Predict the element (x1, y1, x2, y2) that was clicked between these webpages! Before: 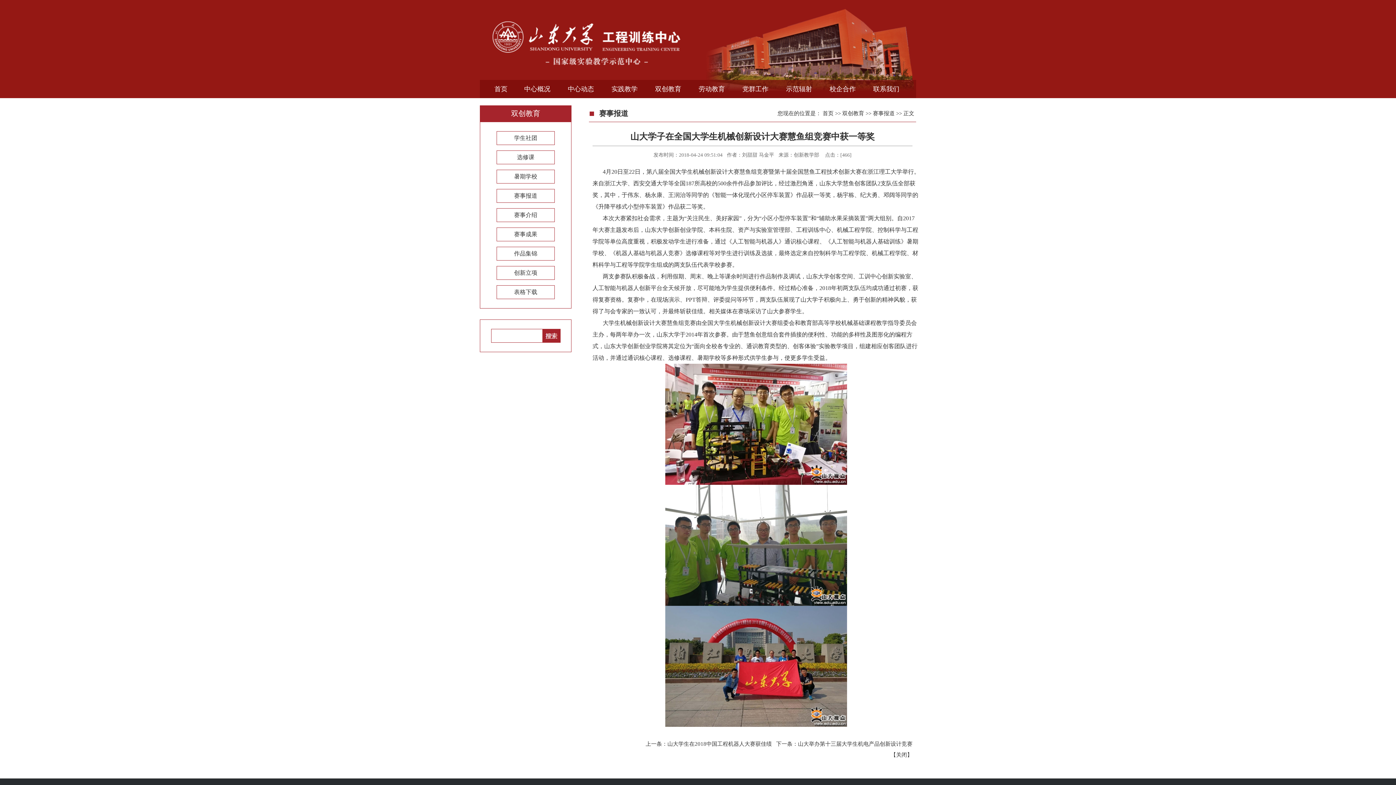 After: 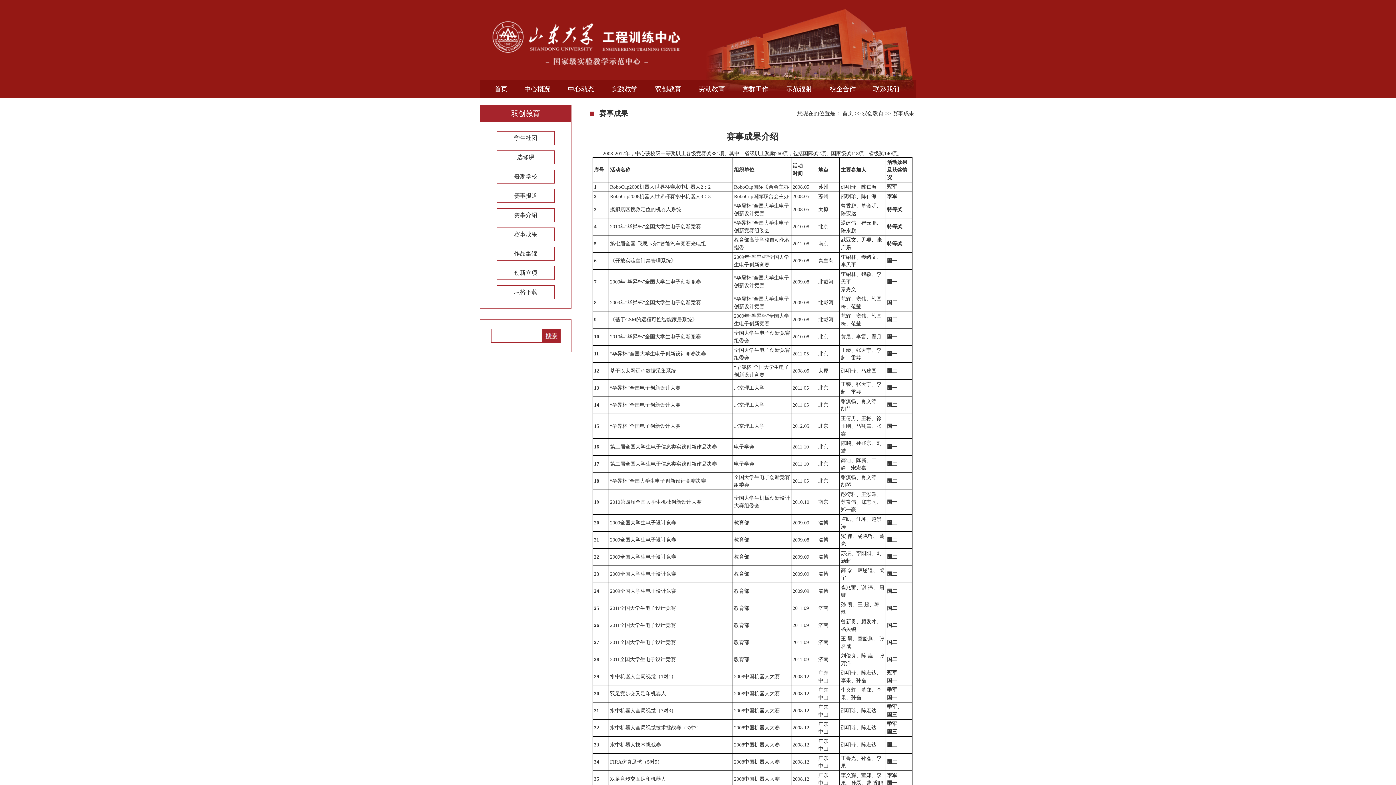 Action: bbox: (497, 228, 554, 241) label: 赛事成果